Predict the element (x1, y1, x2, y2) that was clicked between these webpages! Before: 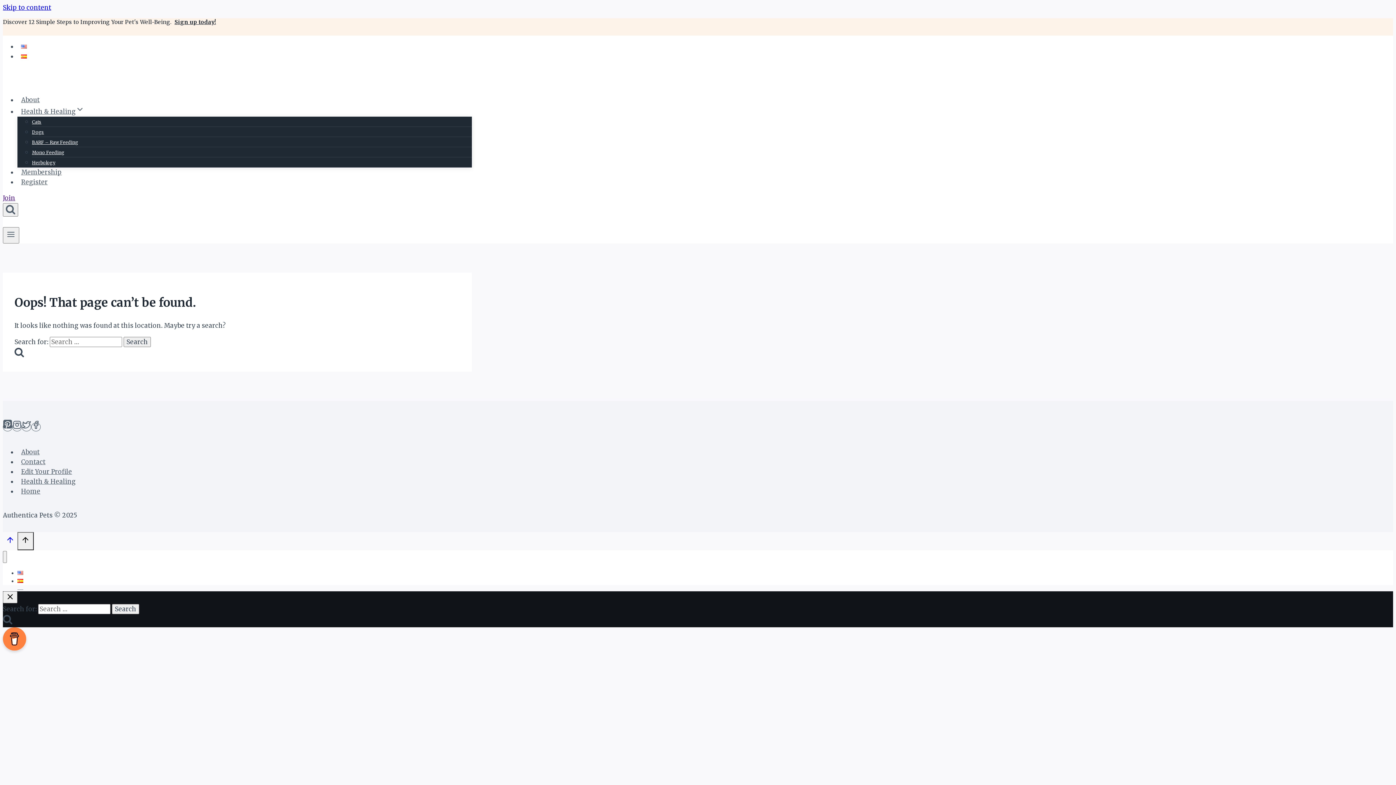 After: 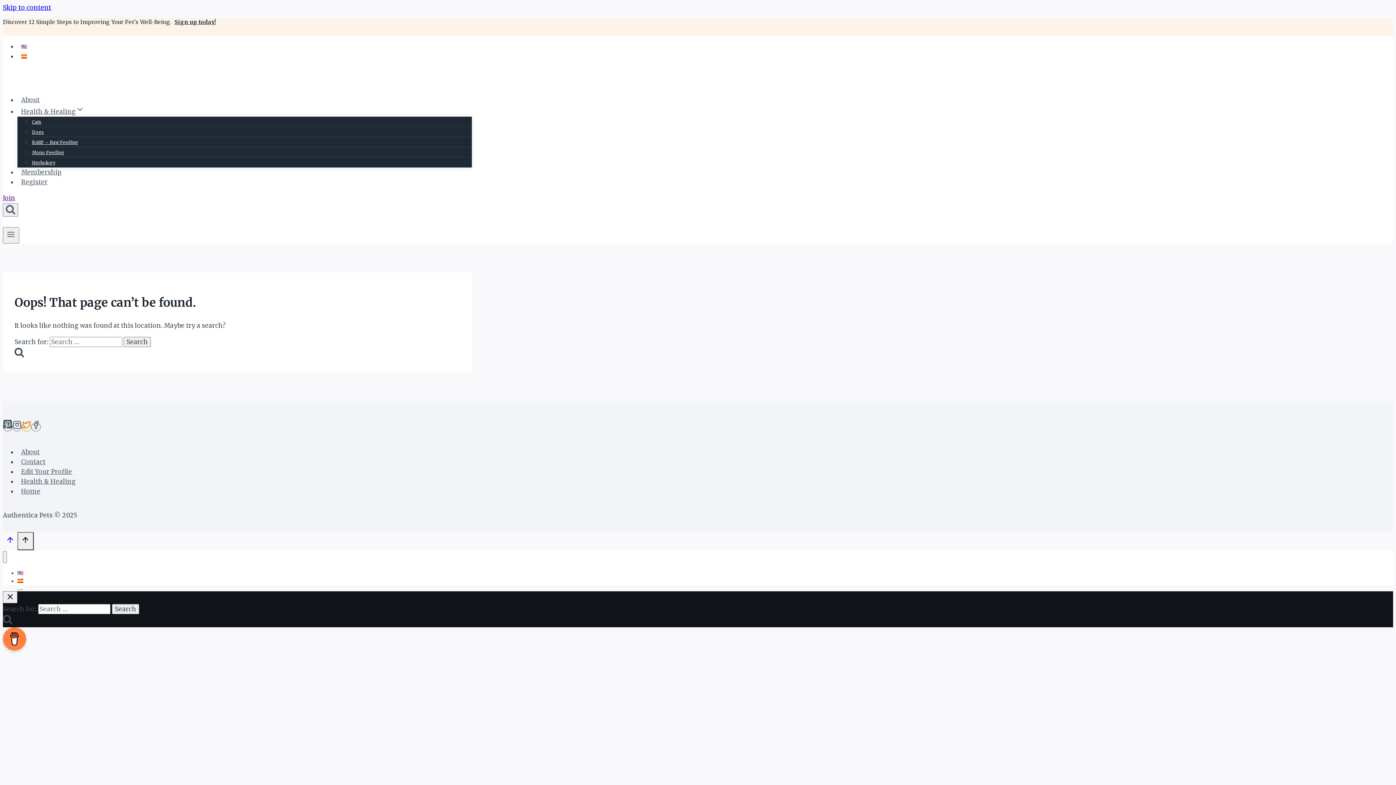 Action: label: Twitter bbox: (21, 423, 31, 431)